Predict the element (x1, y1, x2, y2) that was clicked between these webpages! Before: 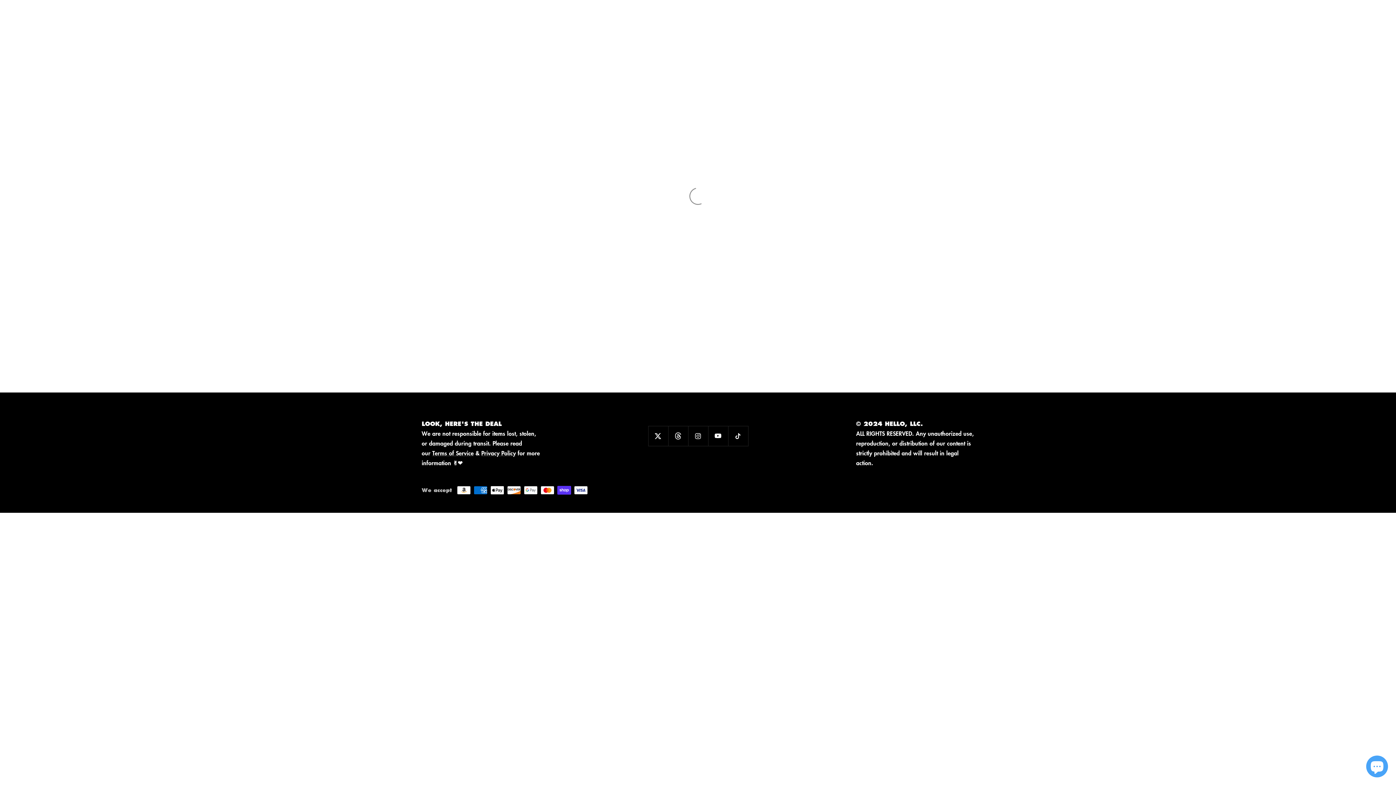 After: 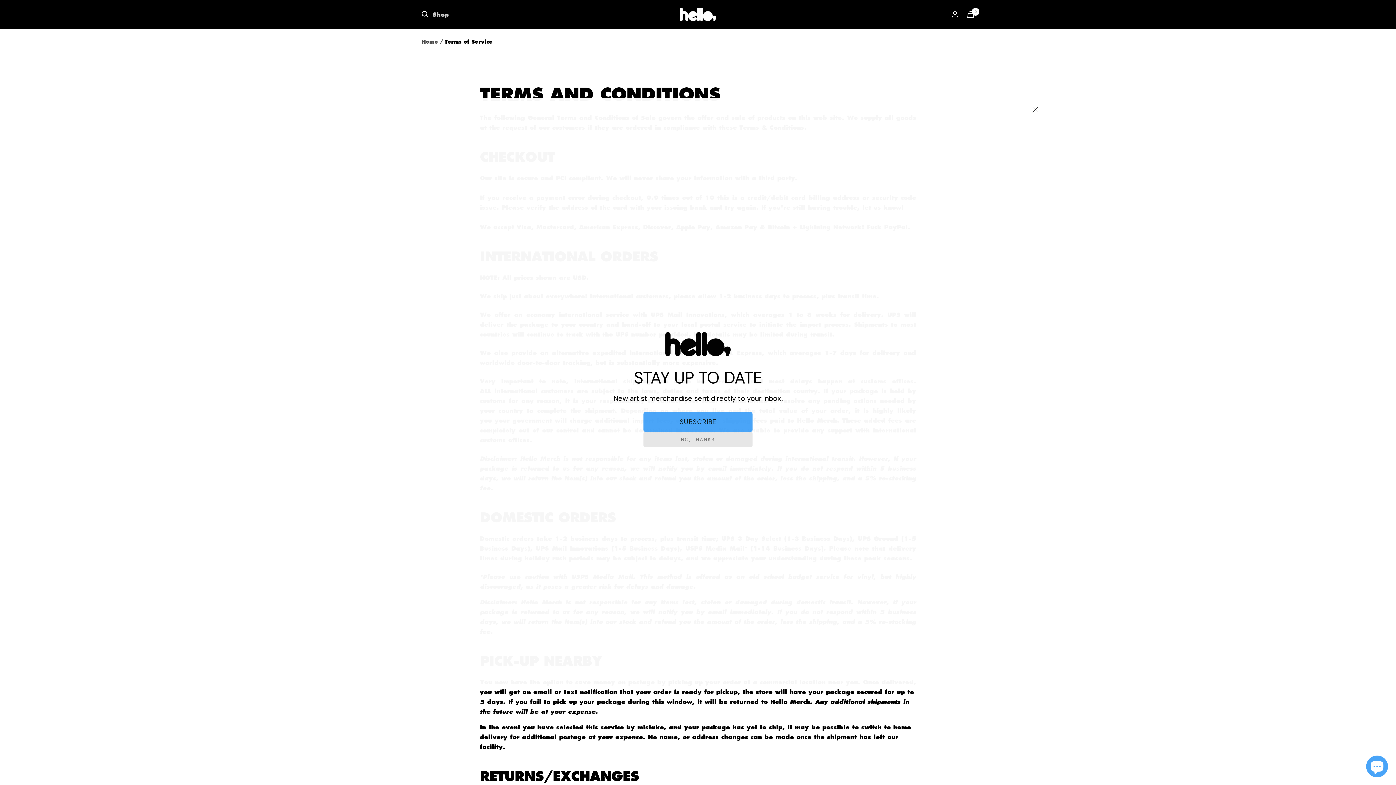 Action: bbox: (432, 449, 473, 457) label: Terms of Service